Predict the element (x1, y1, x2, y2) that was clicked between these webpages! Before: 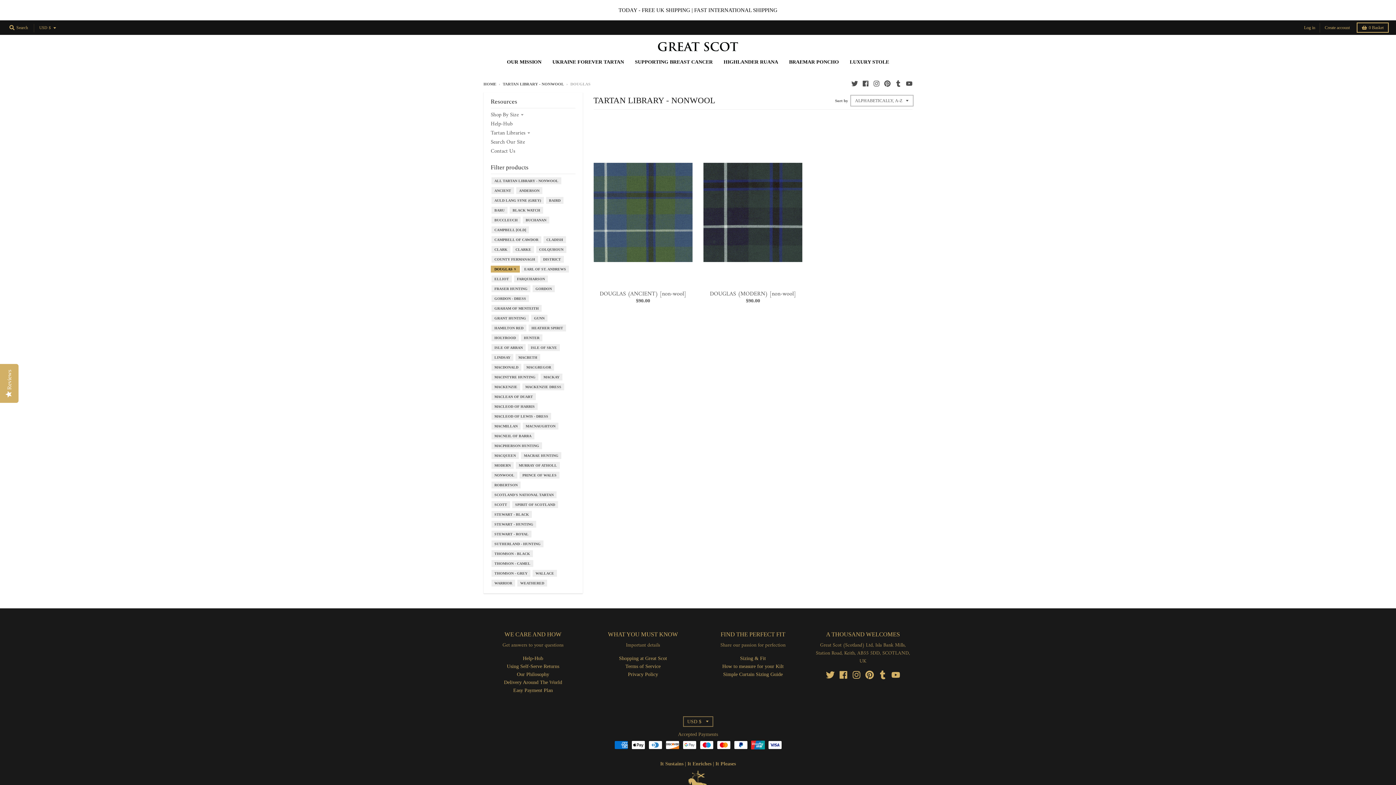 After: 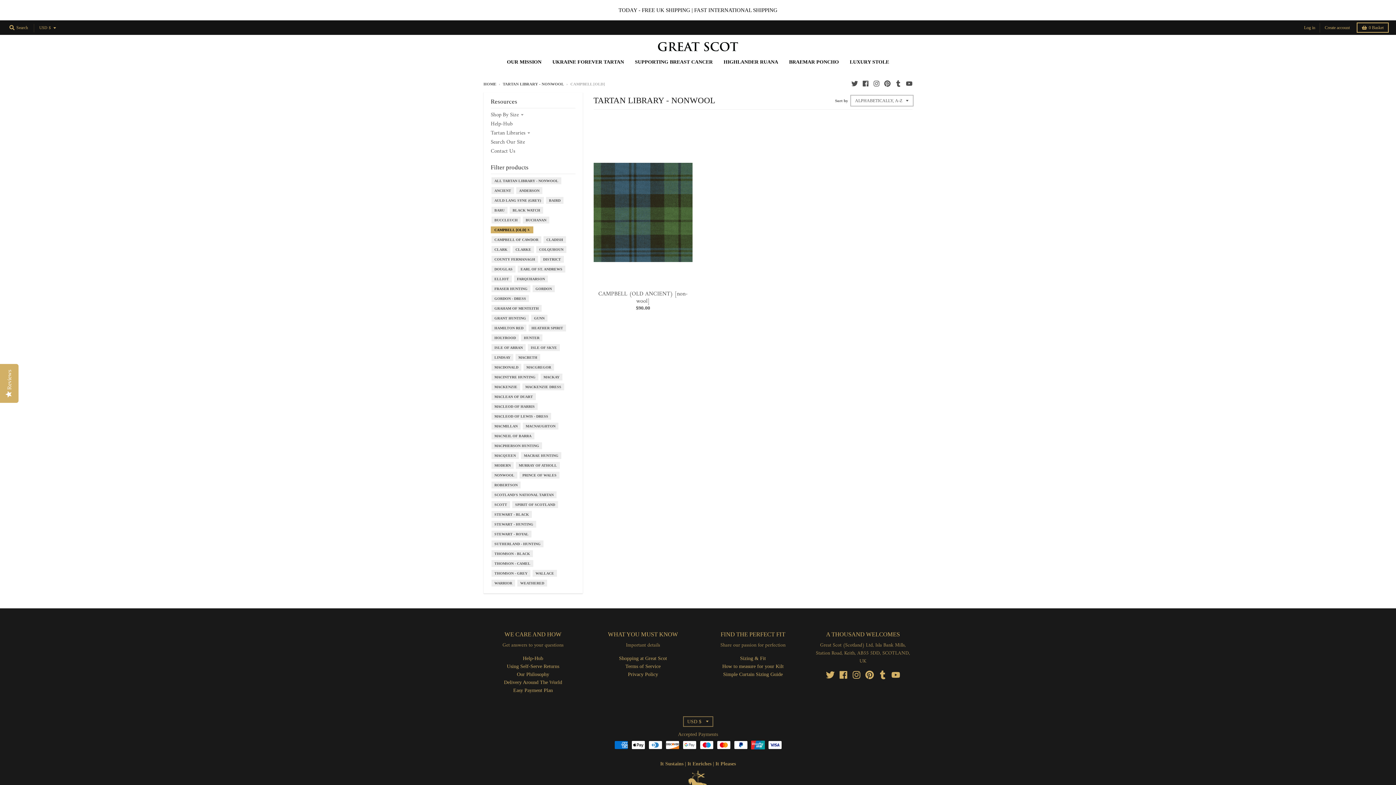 Action: label: CAMPBELL [OLD] bbox: (493, 226, 526, 233)